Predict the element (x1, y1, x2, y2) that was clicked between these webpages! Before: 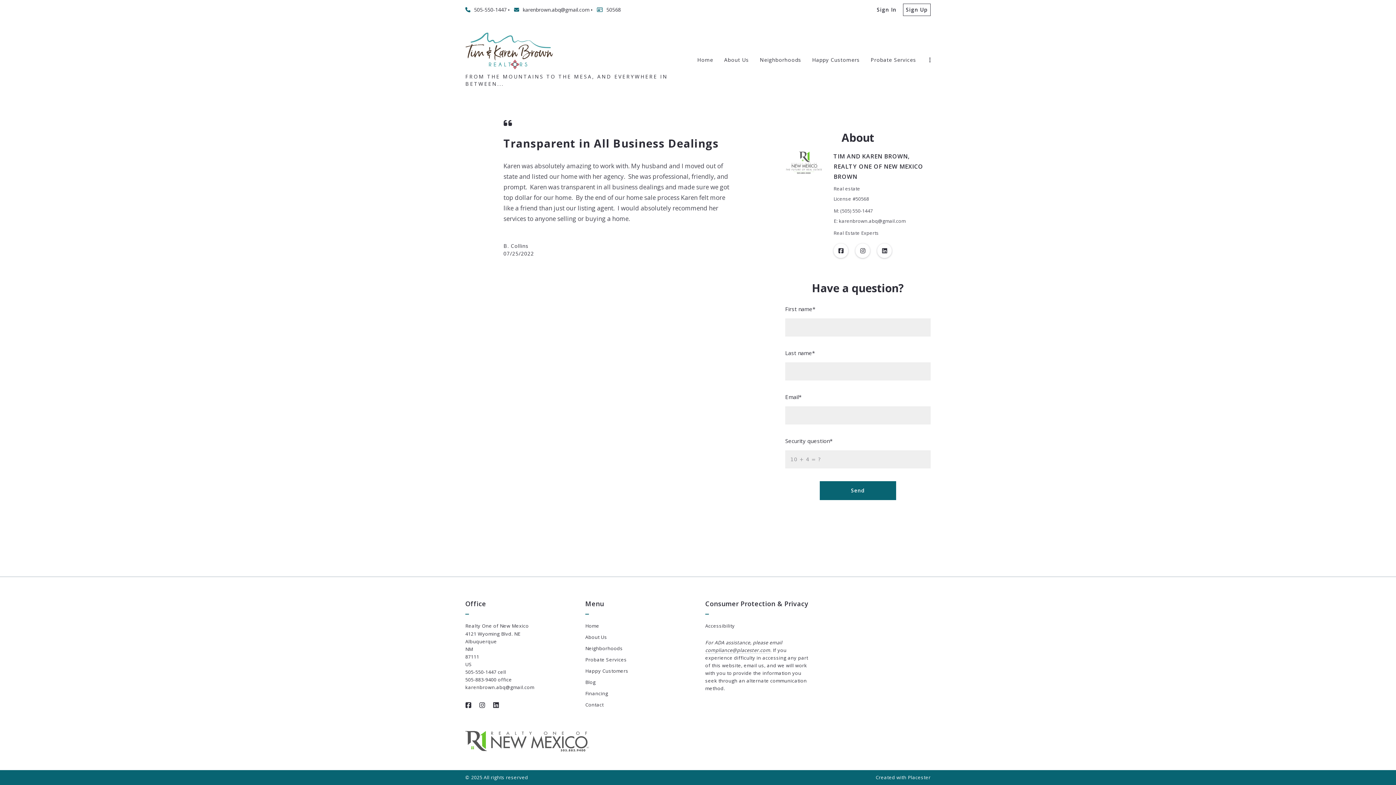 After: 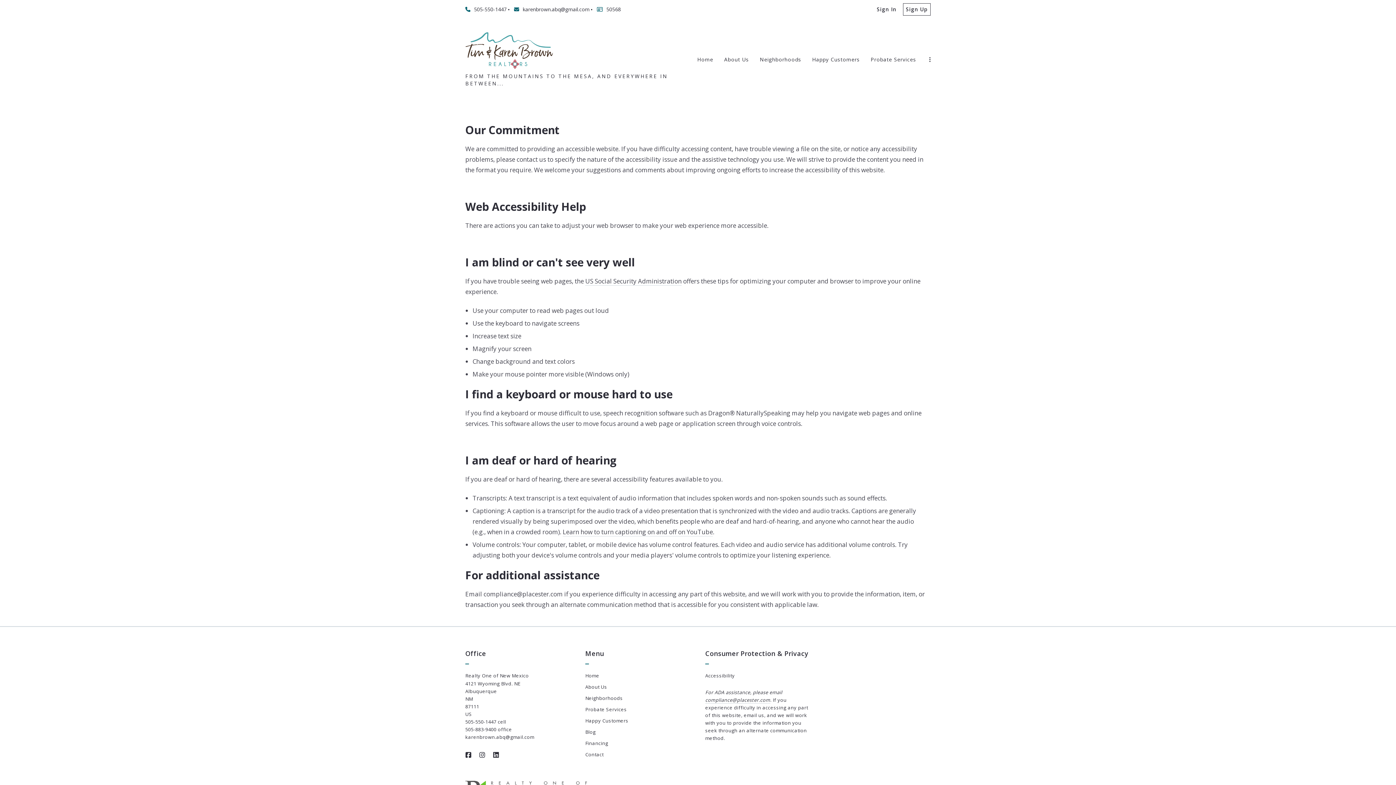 Action: label: Accessibility bbox: (705, 622, 735, 629)